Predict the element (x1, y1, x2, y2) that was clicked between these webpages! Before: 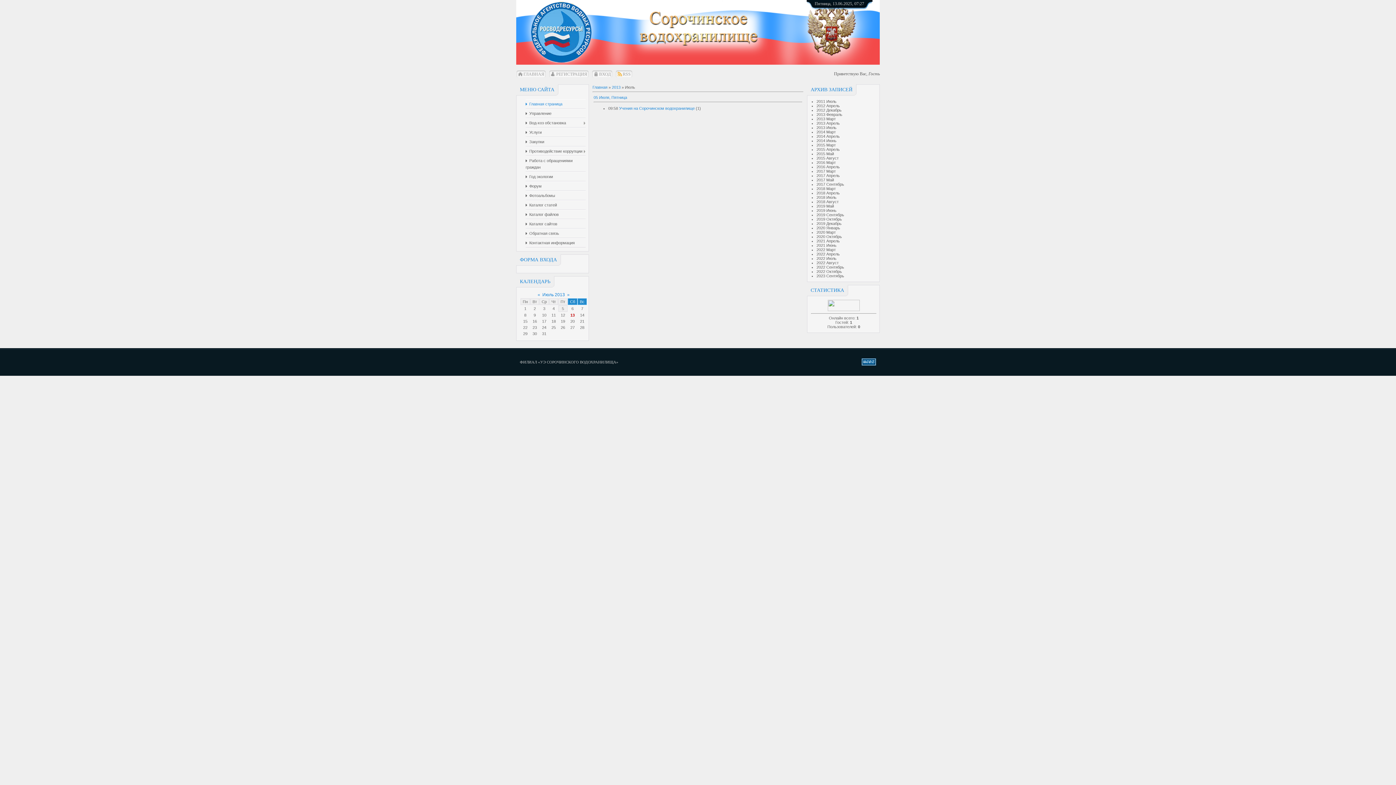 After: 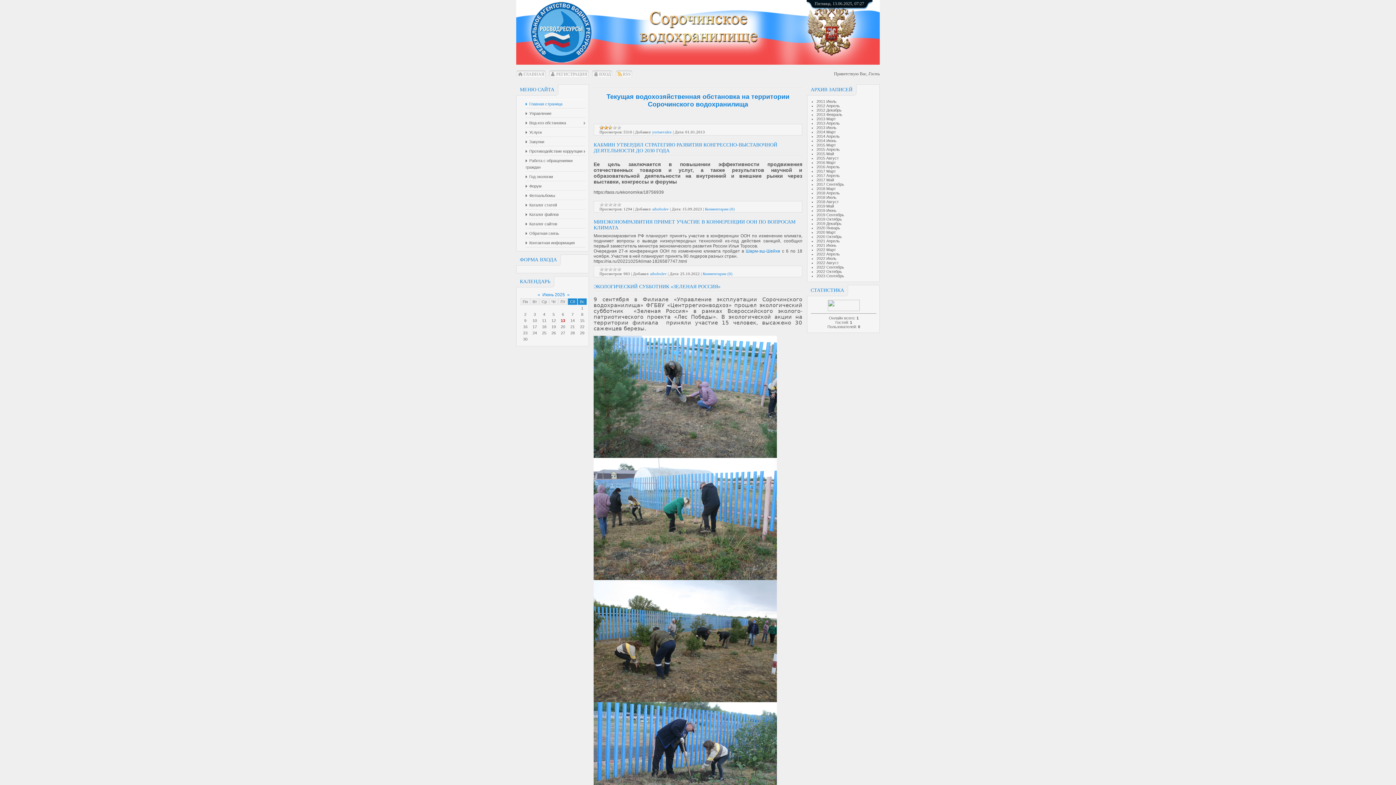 Action: label: ГЛАВНАЯ bbox: (518, 71, 544, 76)